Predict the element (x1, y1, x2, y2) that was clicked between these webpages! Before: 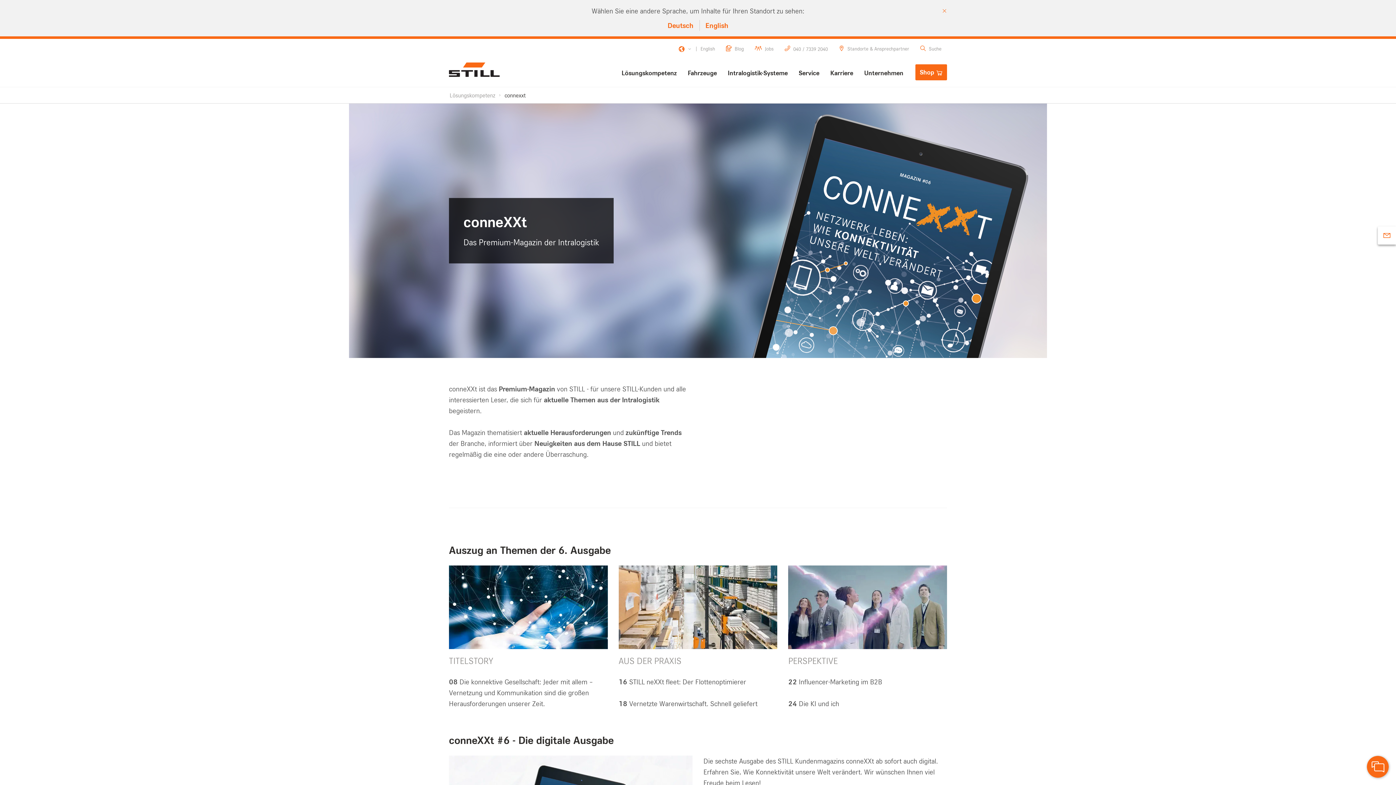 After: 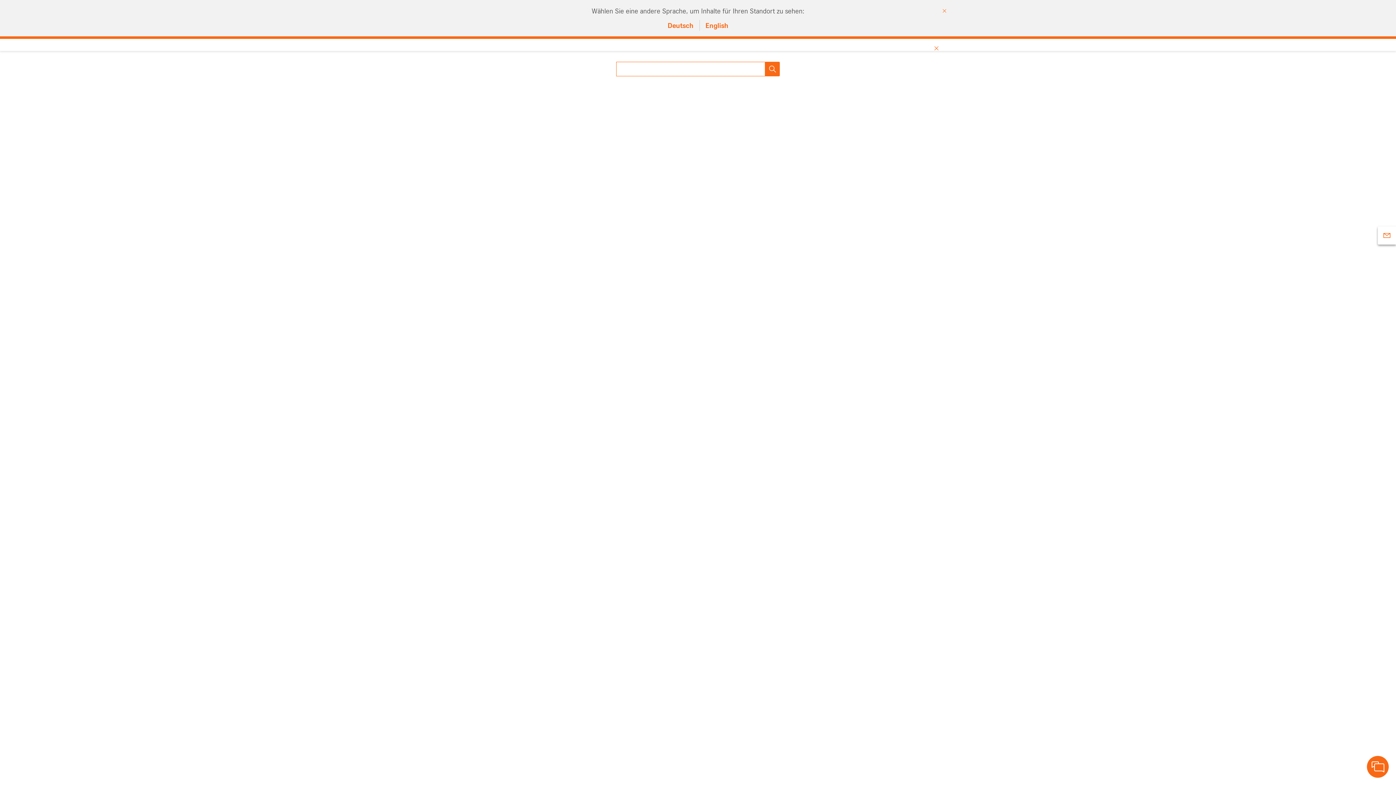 Action: label: Suche bbox: (914, 38, 947, 57)